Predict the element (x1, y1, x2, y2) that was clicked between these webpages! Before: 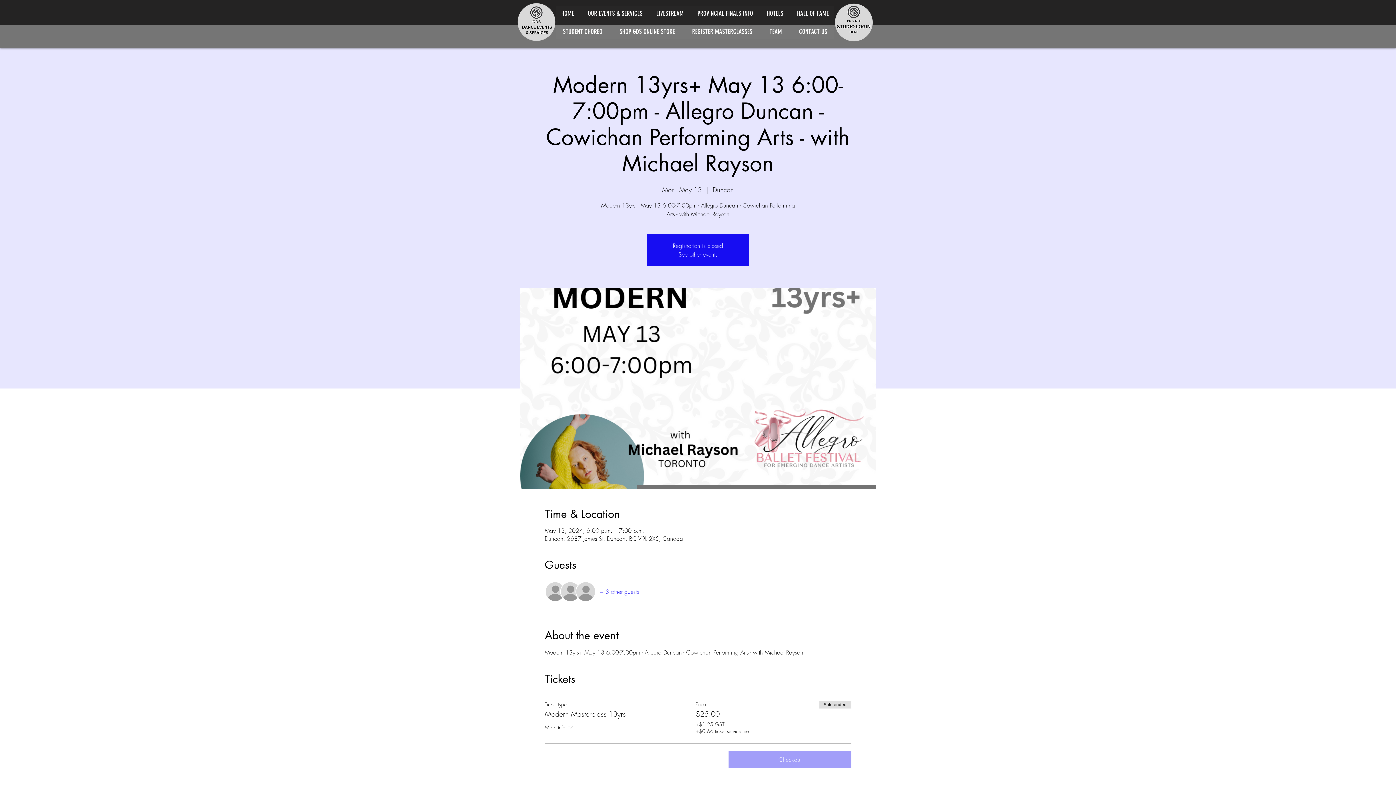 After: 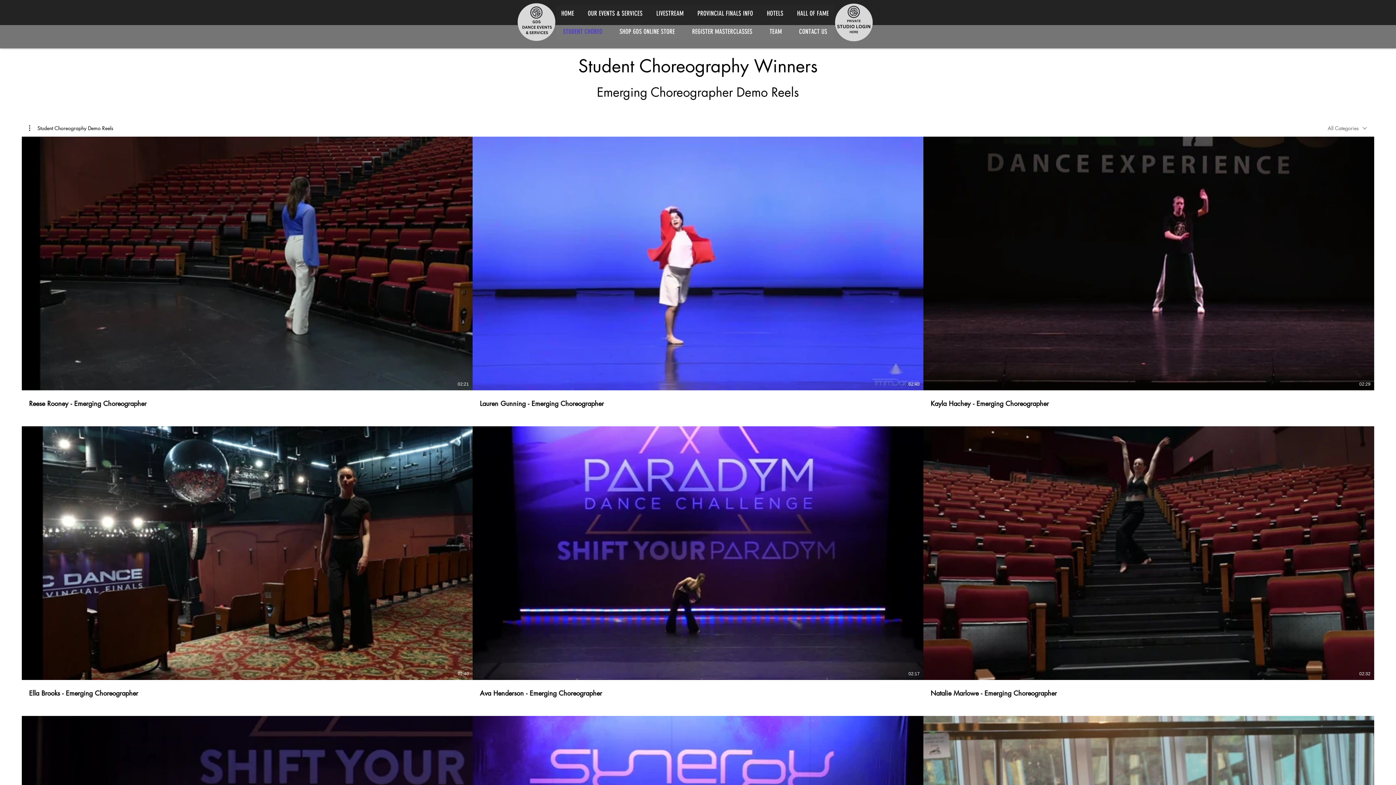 Action: label: STUDENT CHOREO bbox: (556, 24, 609, 39)